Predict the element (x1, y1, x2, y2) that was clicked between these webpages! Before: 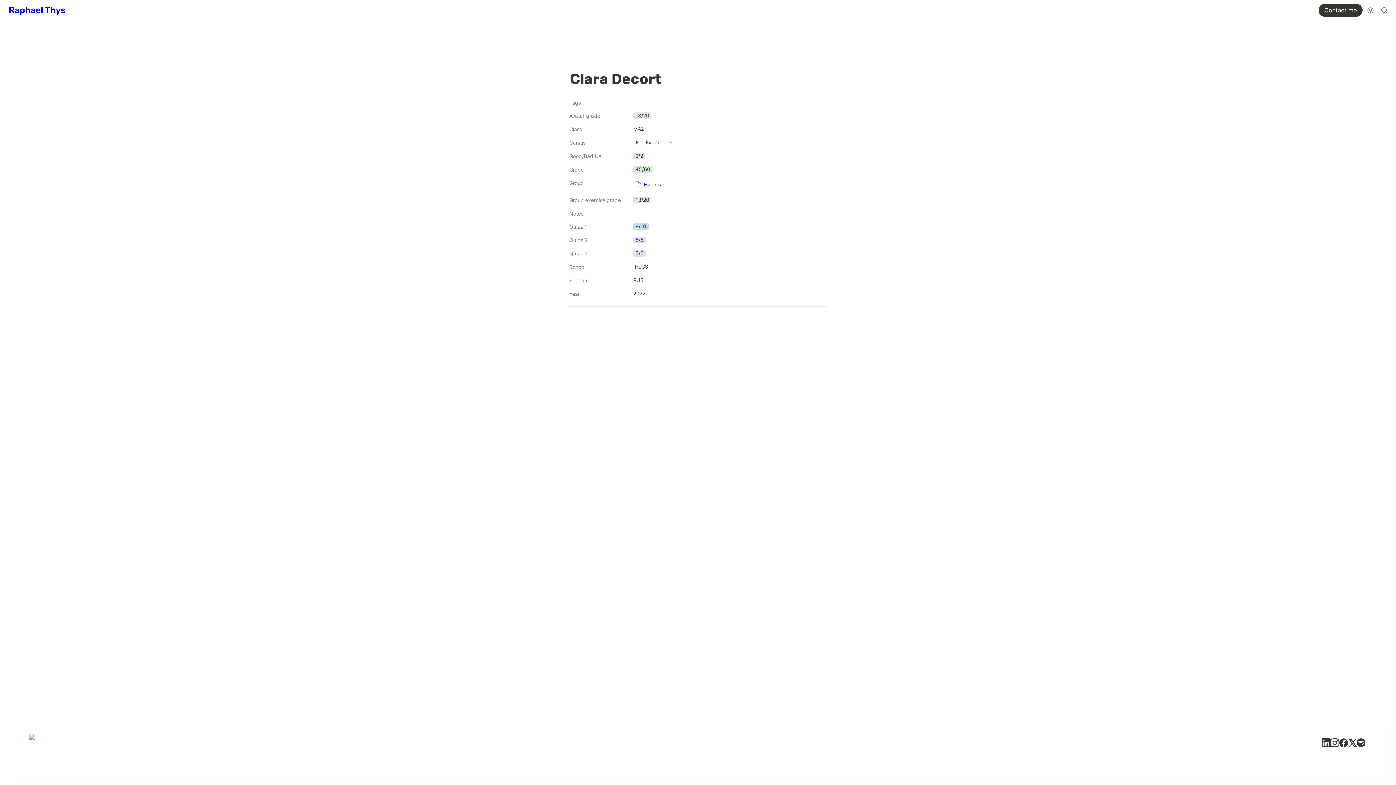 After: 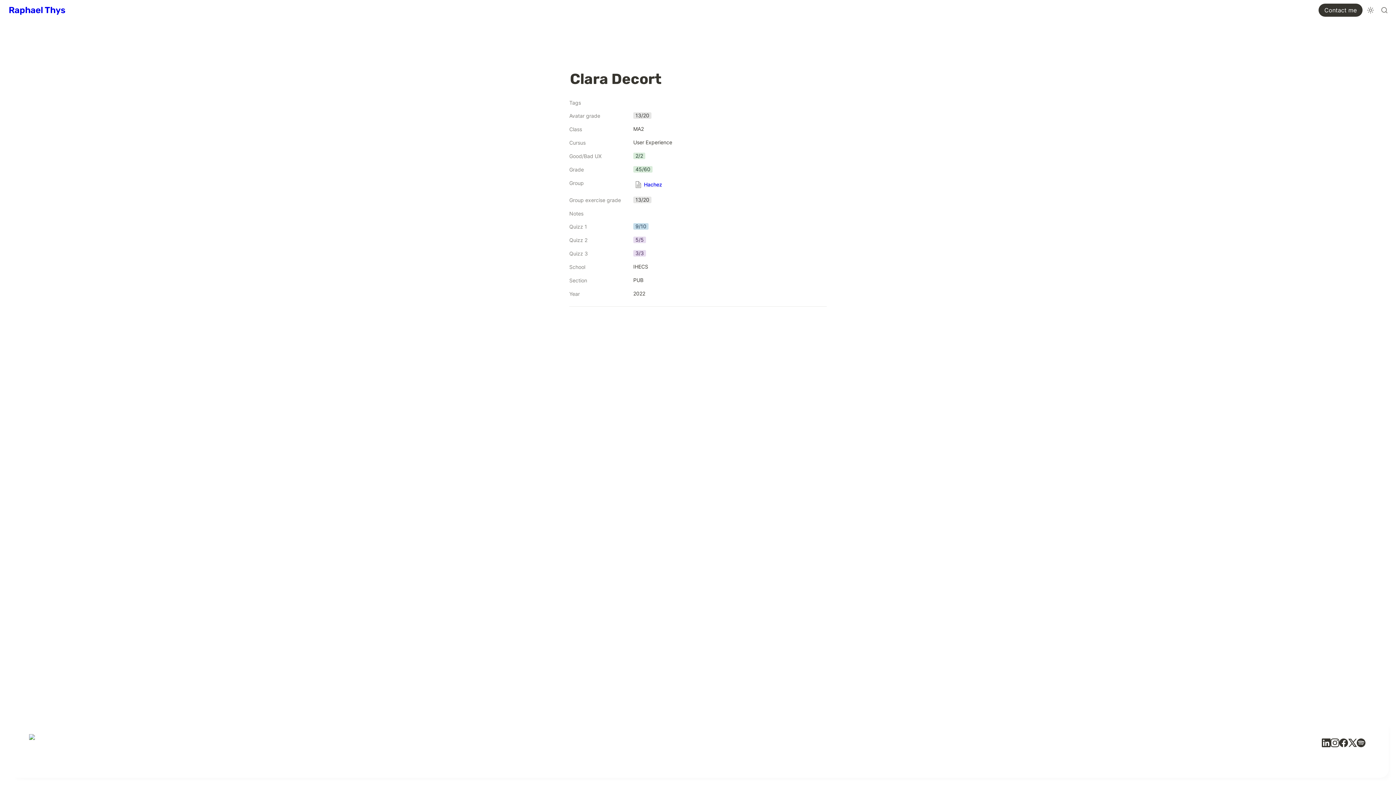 Action: bbox: (1348, 738, 1357, 747)